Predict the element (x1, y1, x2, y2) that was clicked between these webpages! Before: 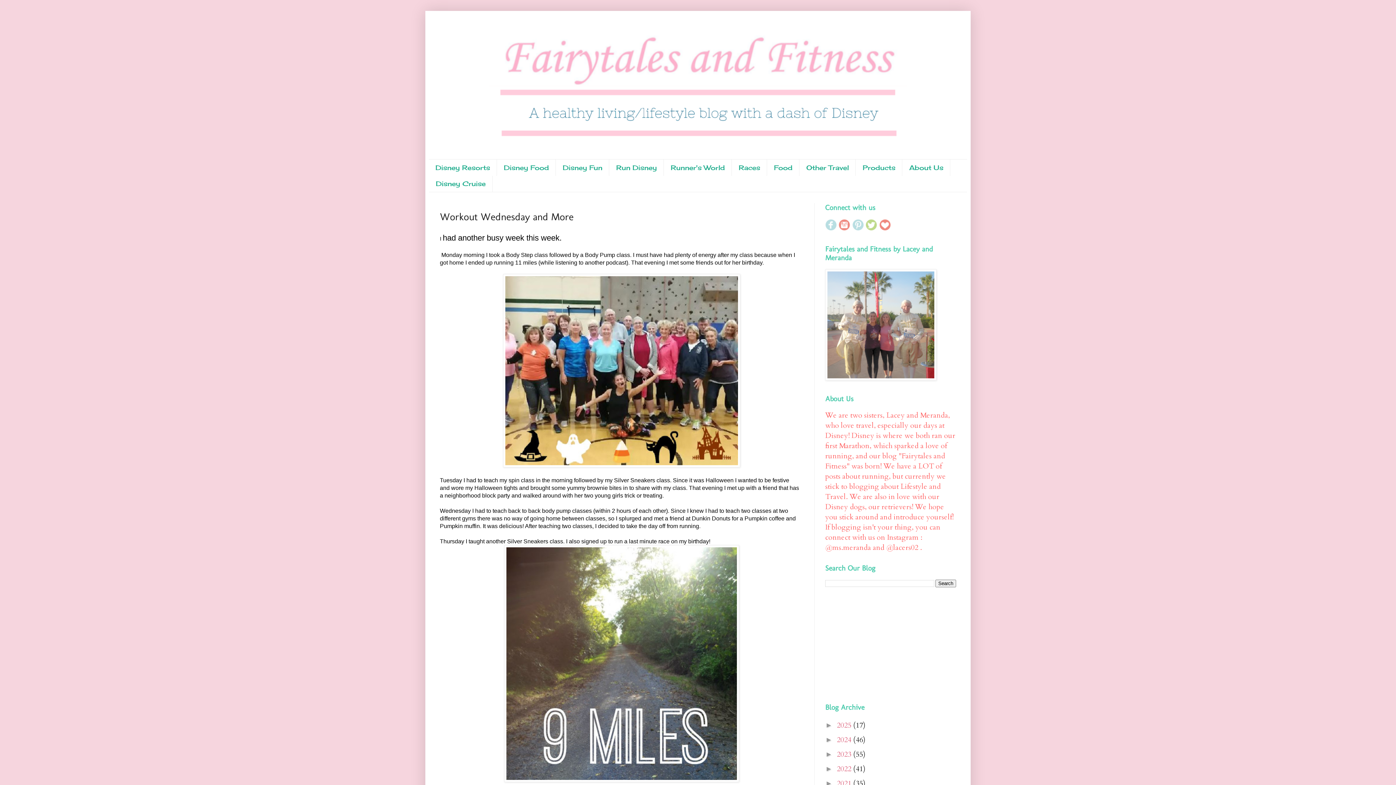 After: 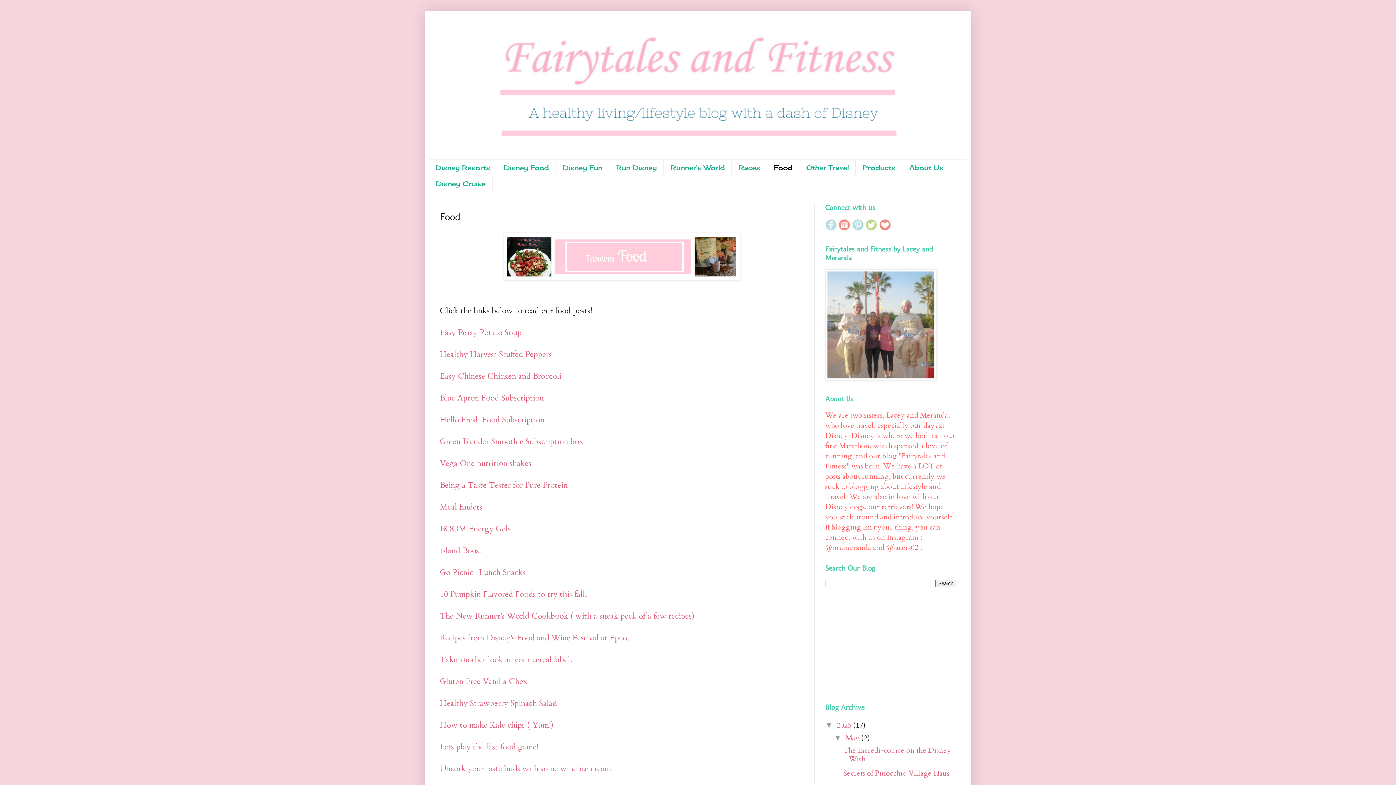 Action: label: Food bbox: (767, 159, 799, 175)